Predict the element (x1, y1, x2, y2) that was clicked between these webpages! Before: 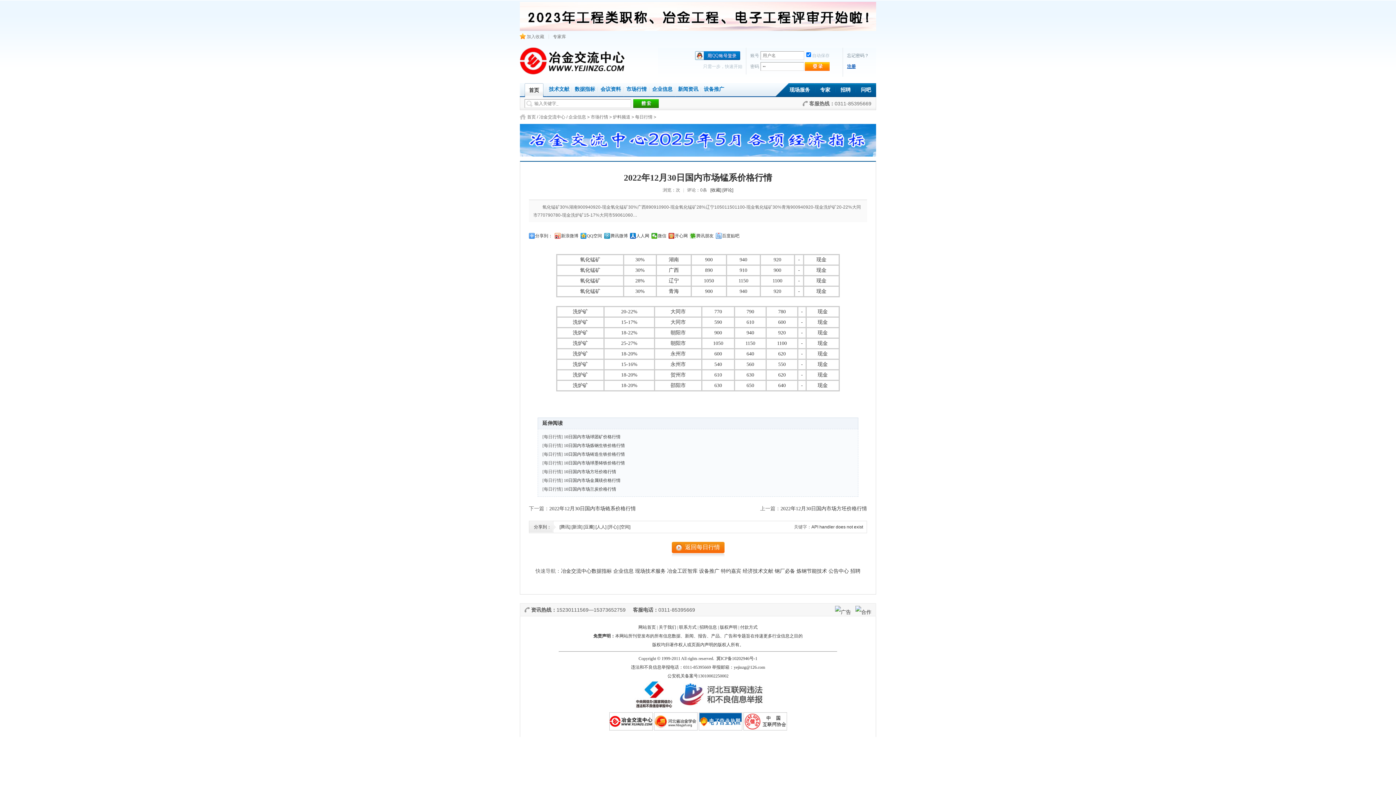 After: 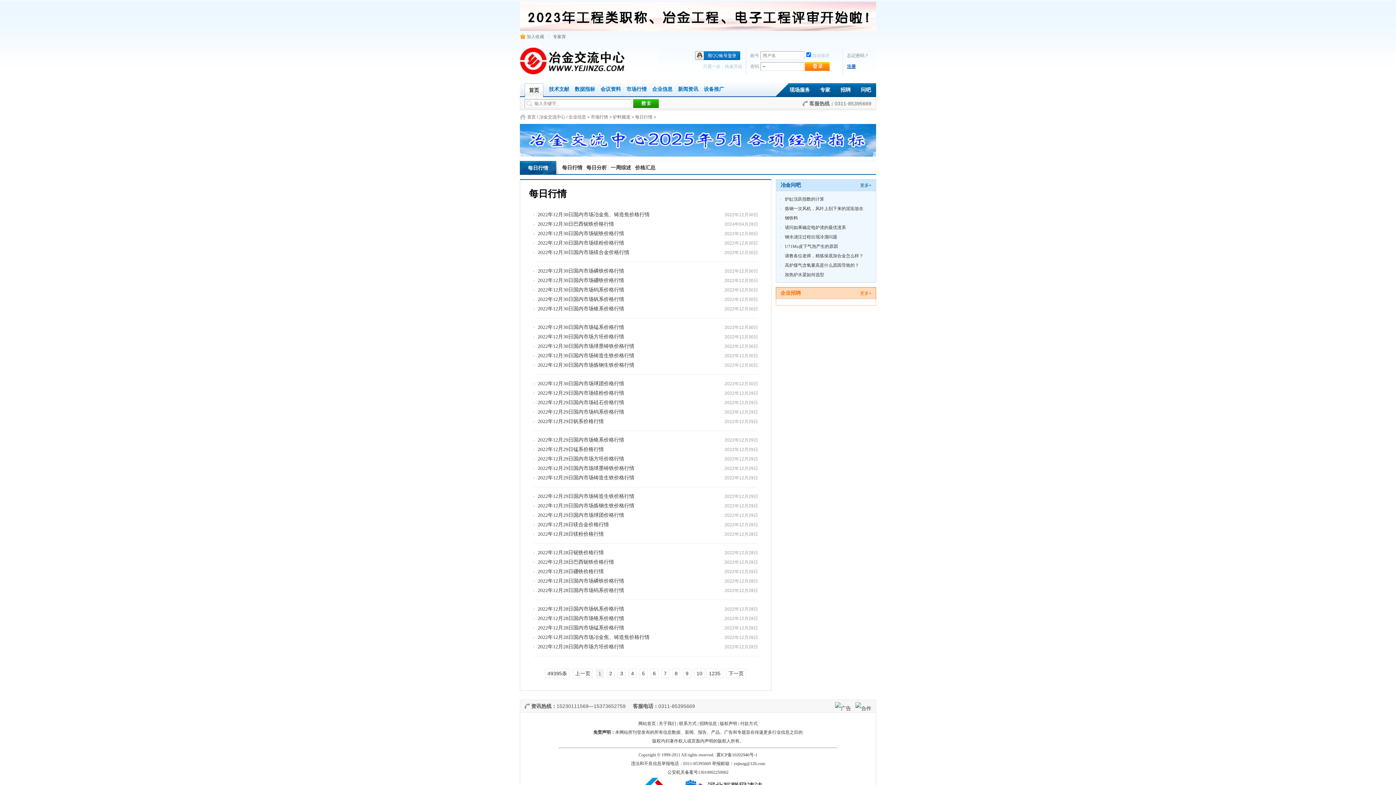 Action: bbox: (542, 434, 562, 439) label: [每日行情]